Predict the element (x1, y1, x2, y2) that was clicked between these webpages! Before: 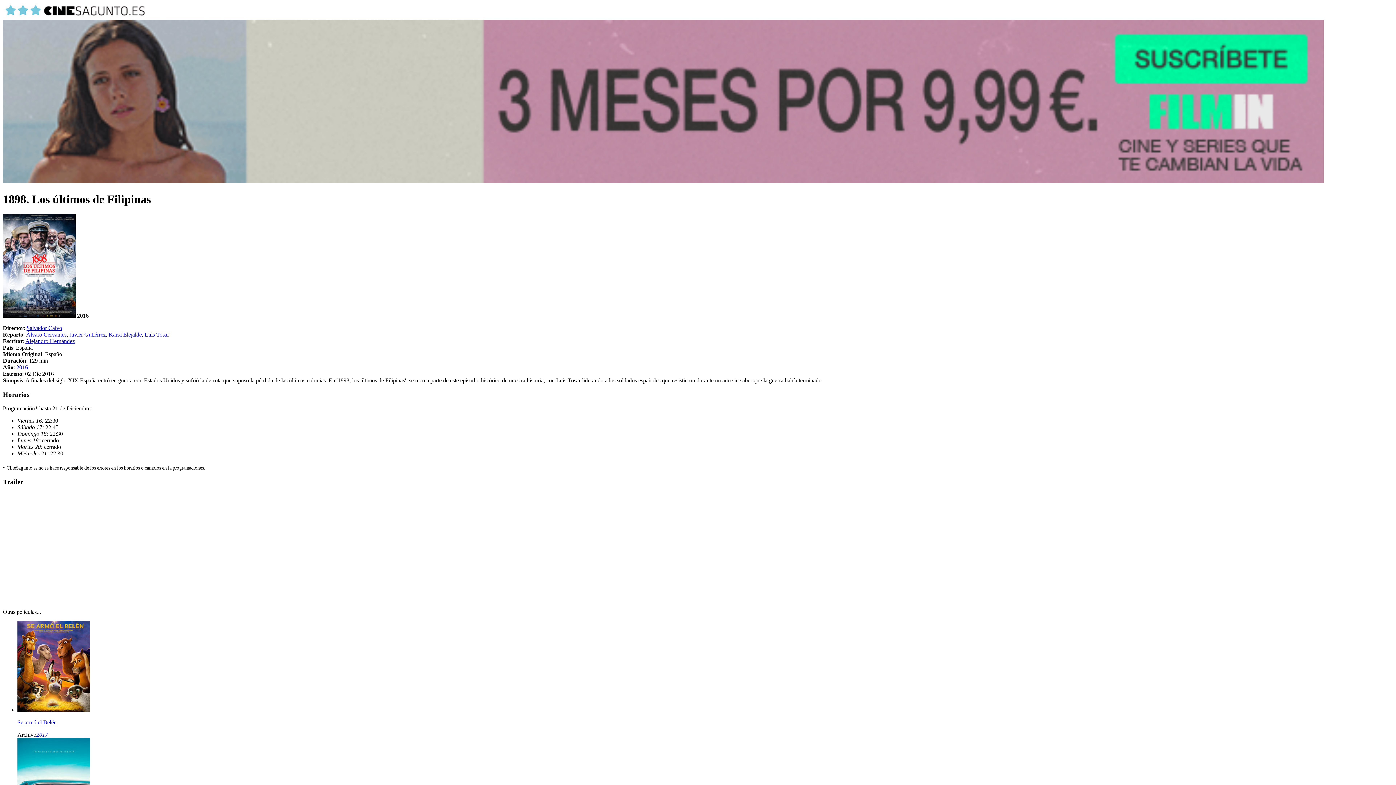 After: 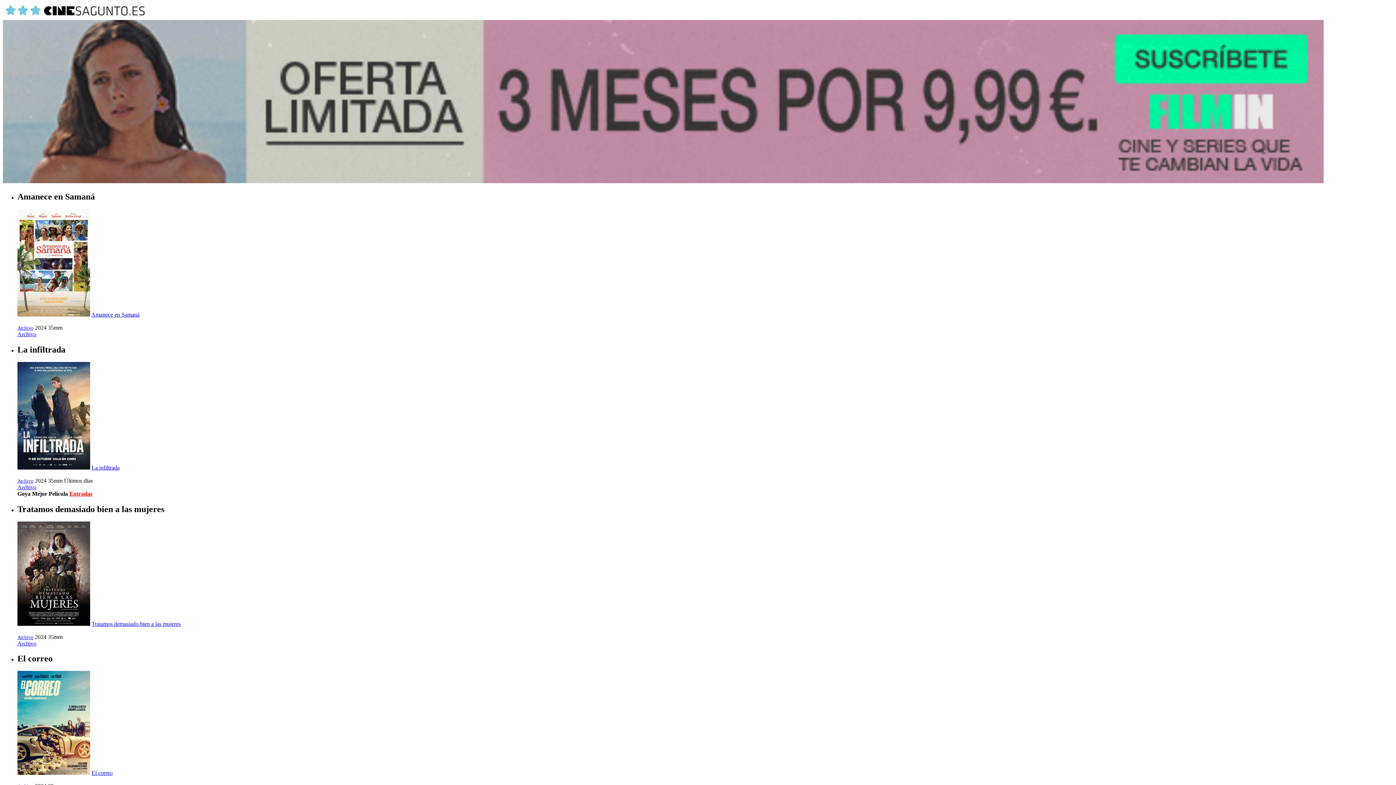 Action: bbox: (144, 331, 169, 337) label: Luis Tosar